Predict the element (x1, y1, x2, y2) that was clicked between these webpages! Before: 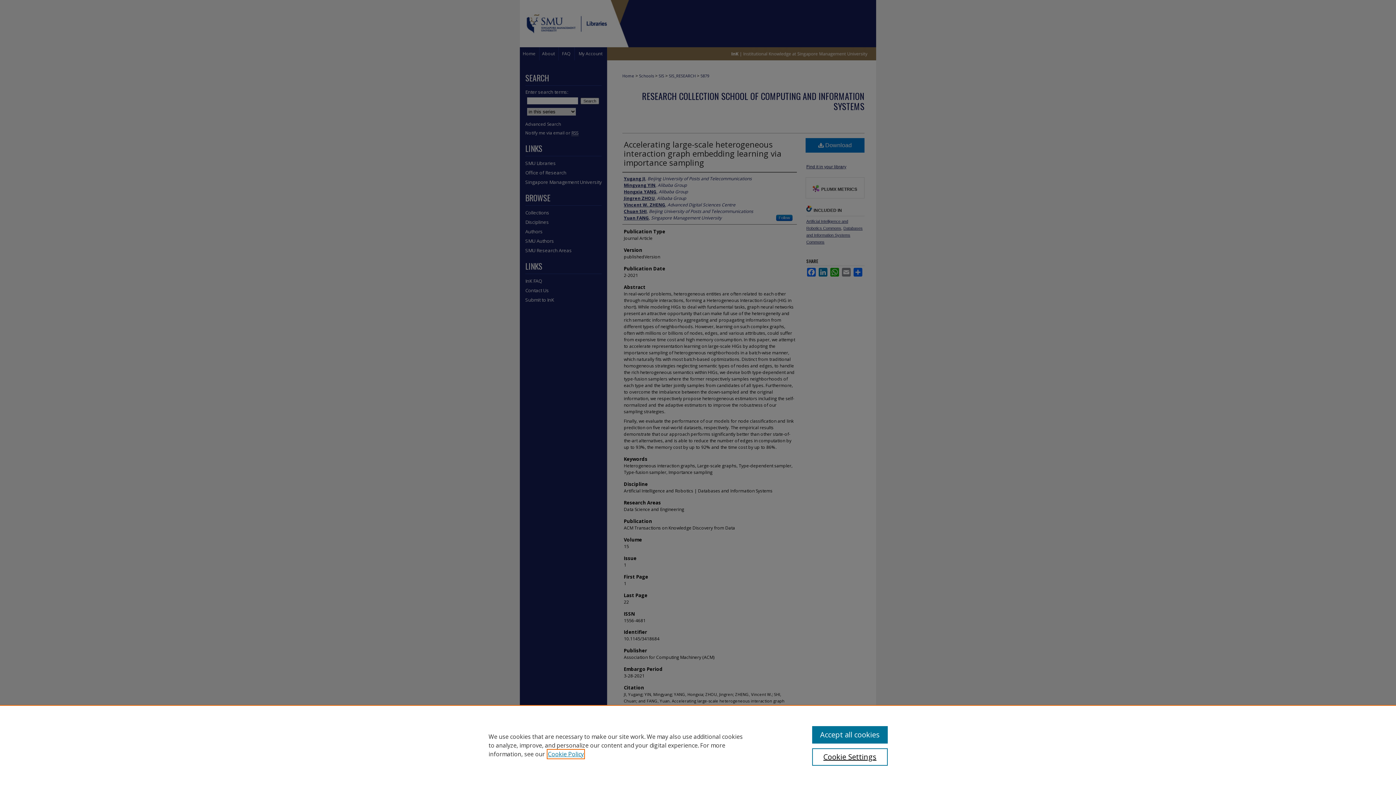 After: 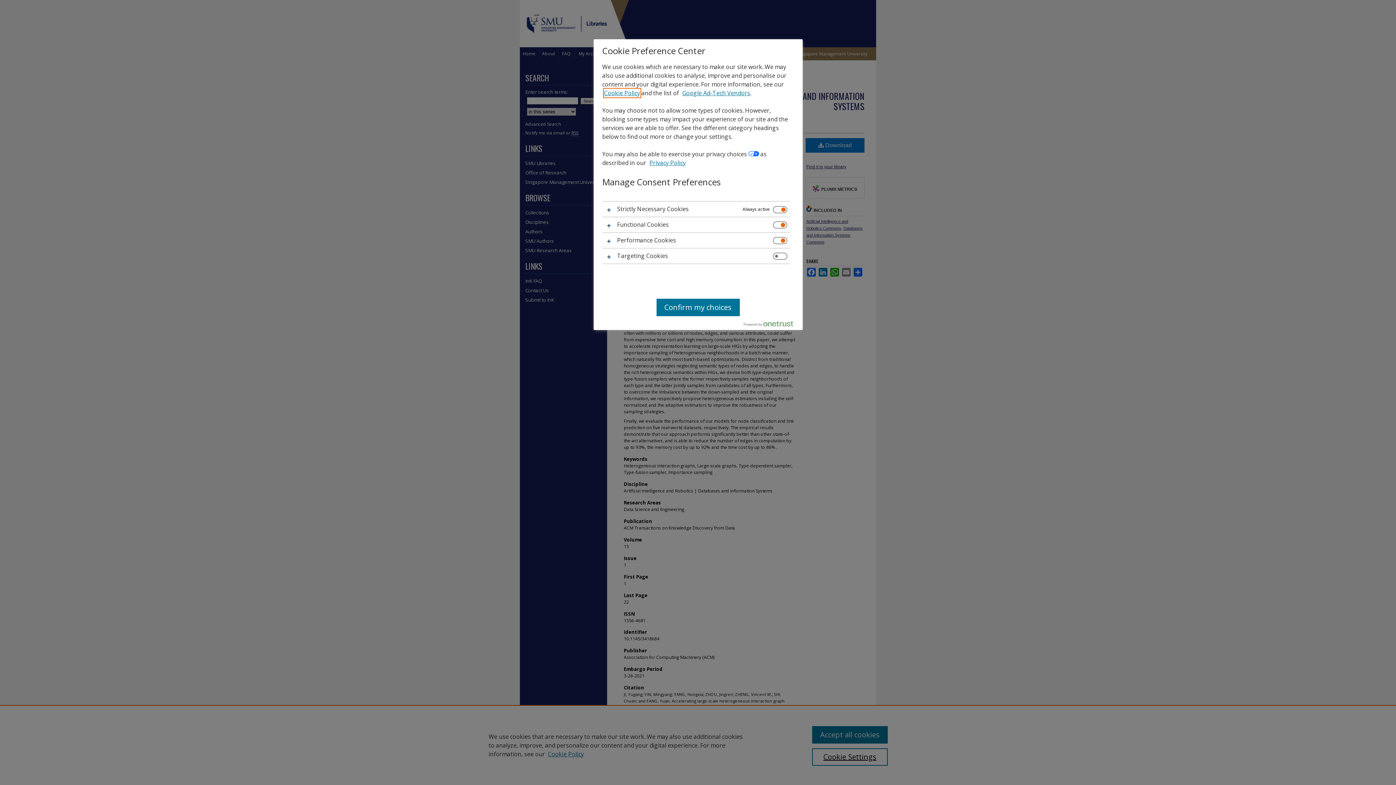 Action: bbox: (812, 748, 887, 766) label: Cookie Settings